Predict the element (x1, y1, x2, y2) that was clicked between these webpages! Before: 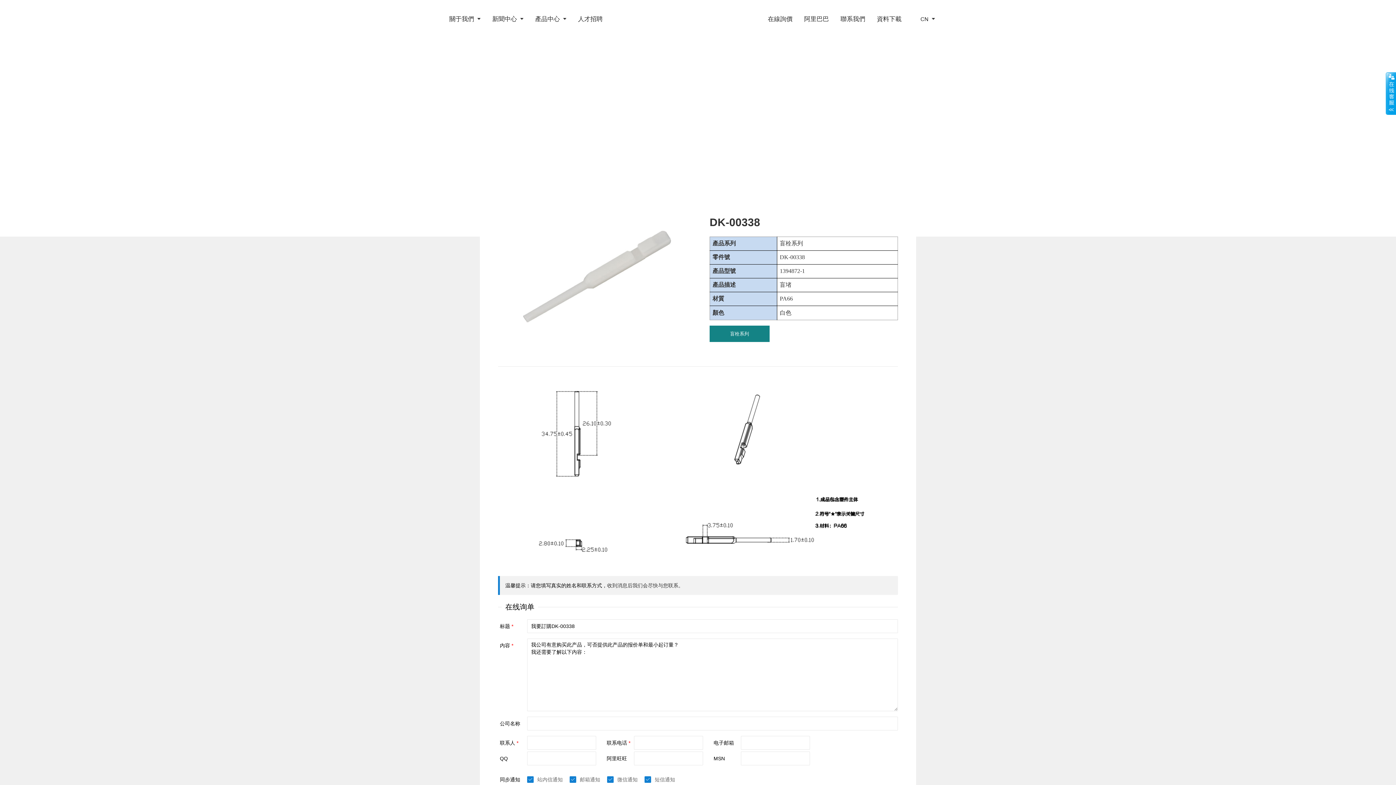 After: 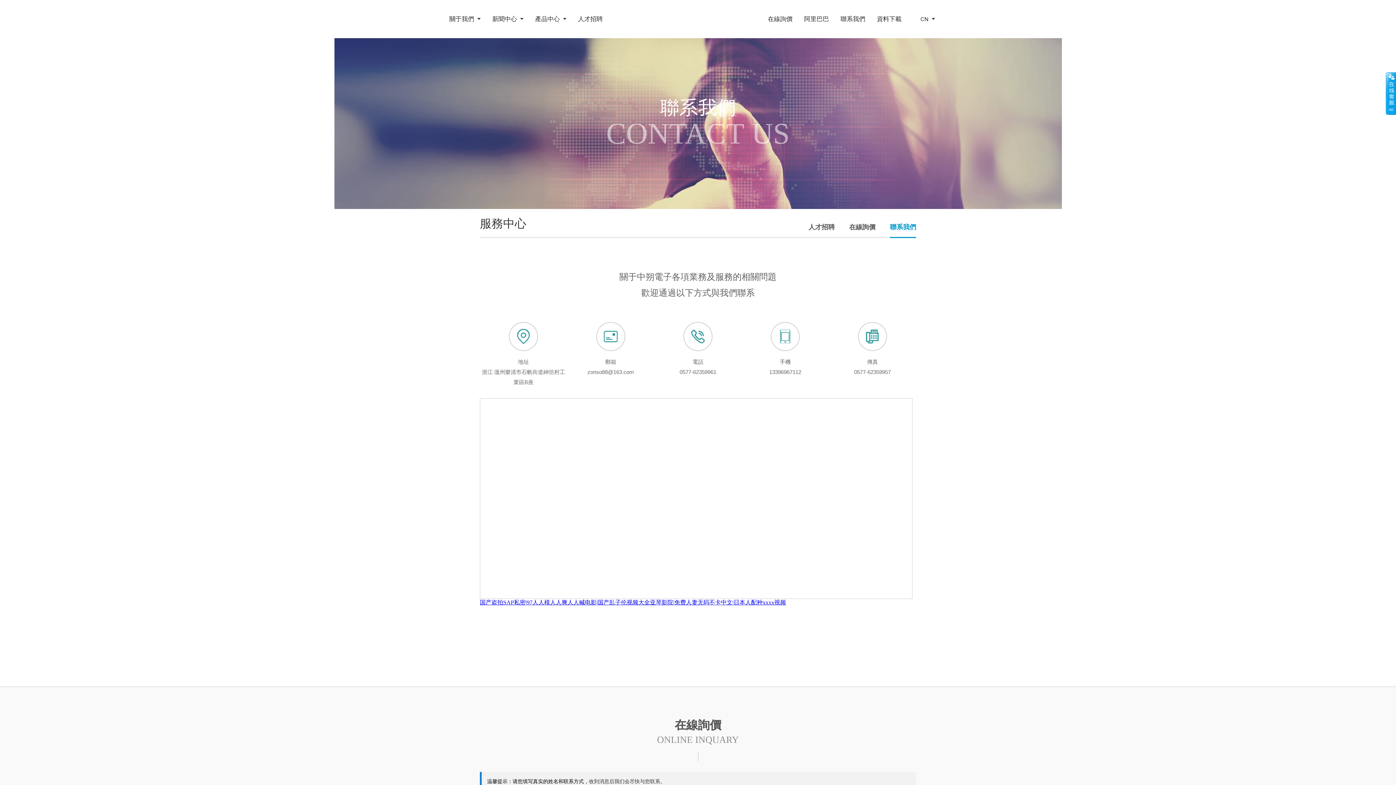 Action: label: 聯系我們 bbox: (840, 0, 865, 38)